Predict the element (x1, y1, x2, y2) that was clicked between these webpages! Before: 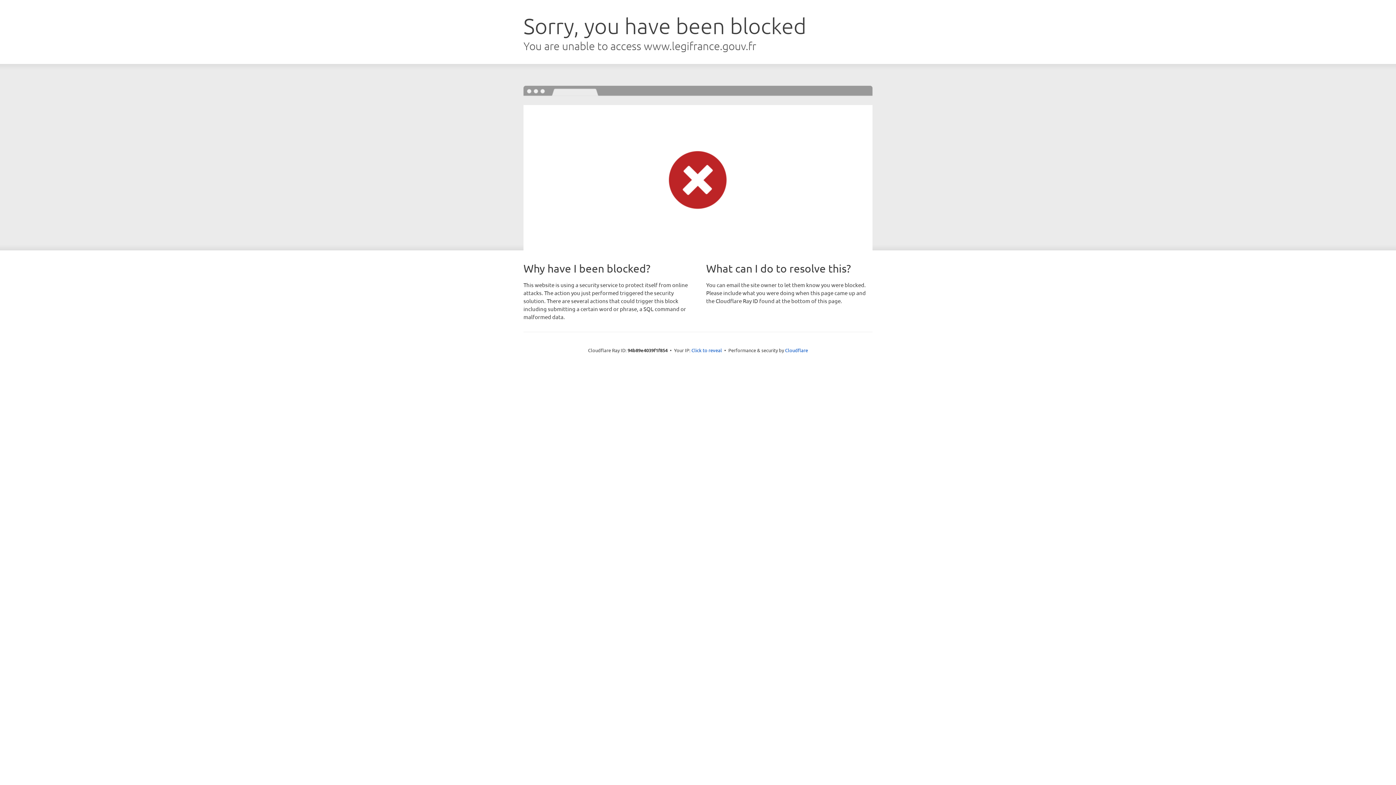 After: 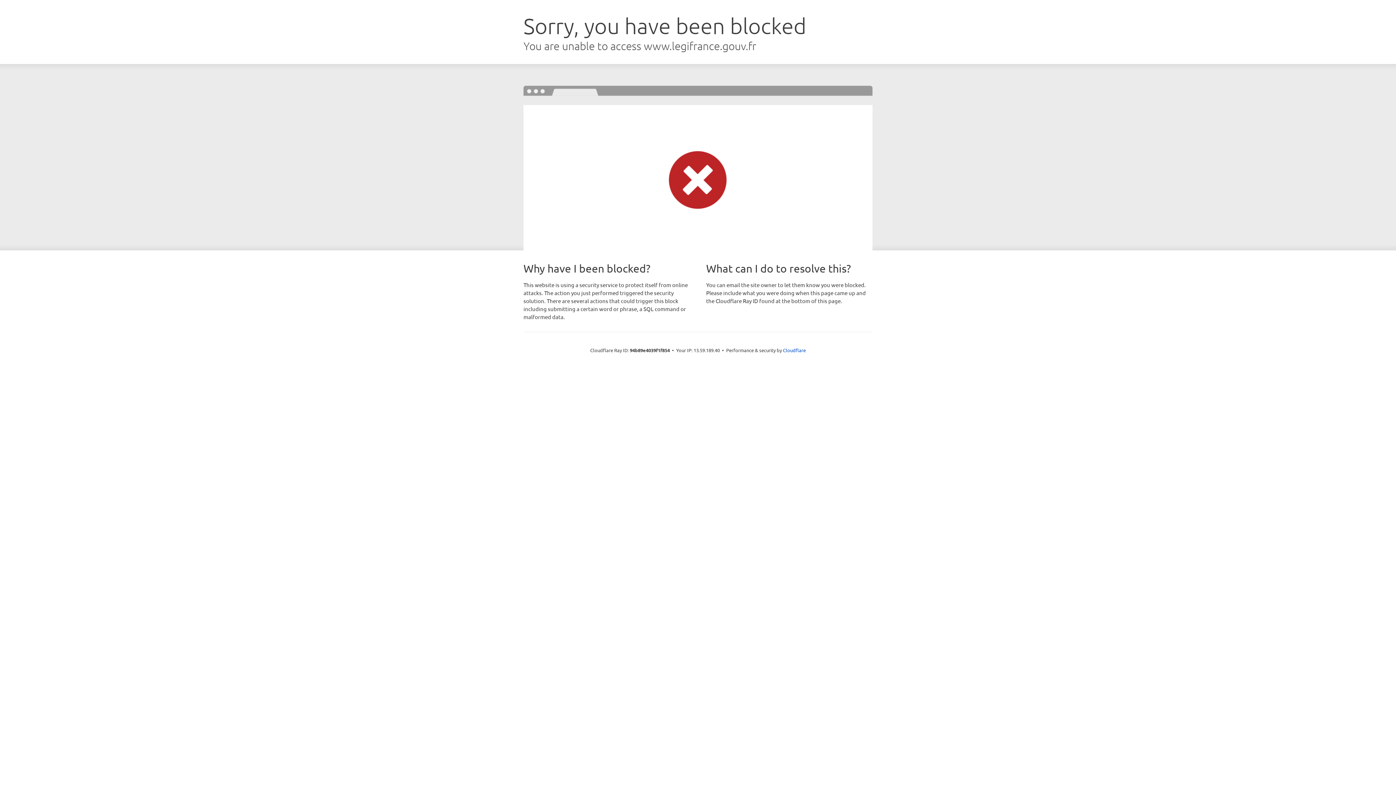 Action: label: Click to reveal bbox: (691, 346, 722, 353)